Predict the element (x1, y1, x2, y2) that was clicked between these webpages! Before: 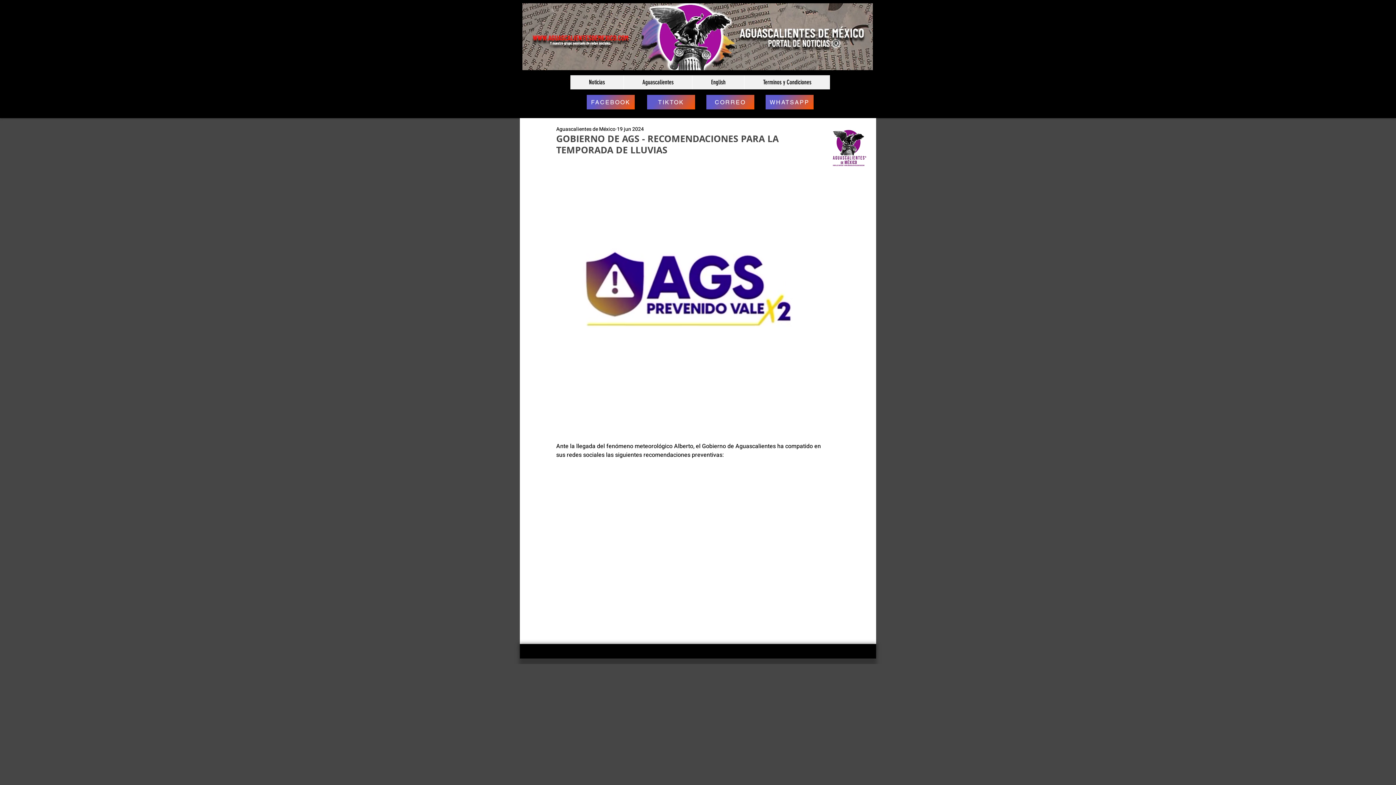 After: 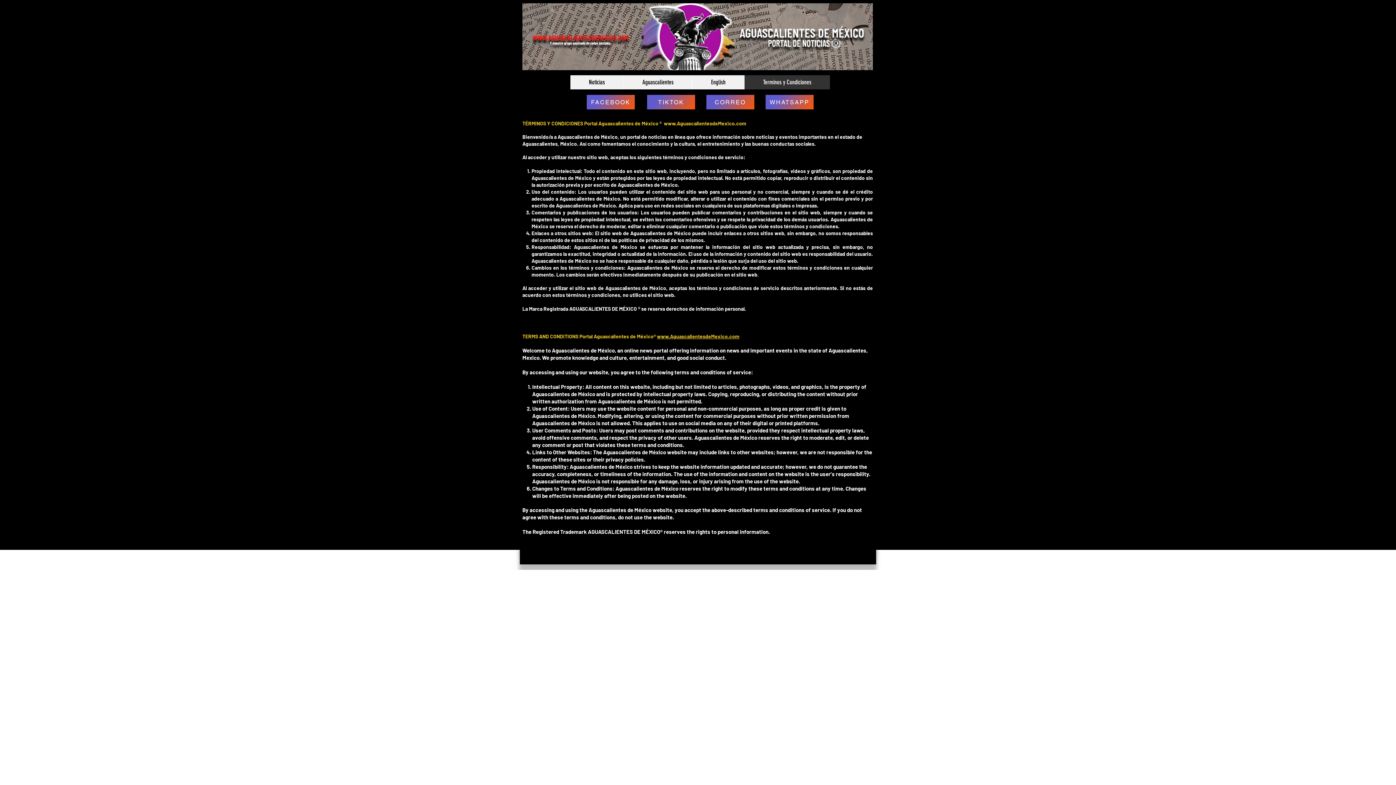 Action: label: Terminos y Condiciones bbox: (744, 75, 830, 89)